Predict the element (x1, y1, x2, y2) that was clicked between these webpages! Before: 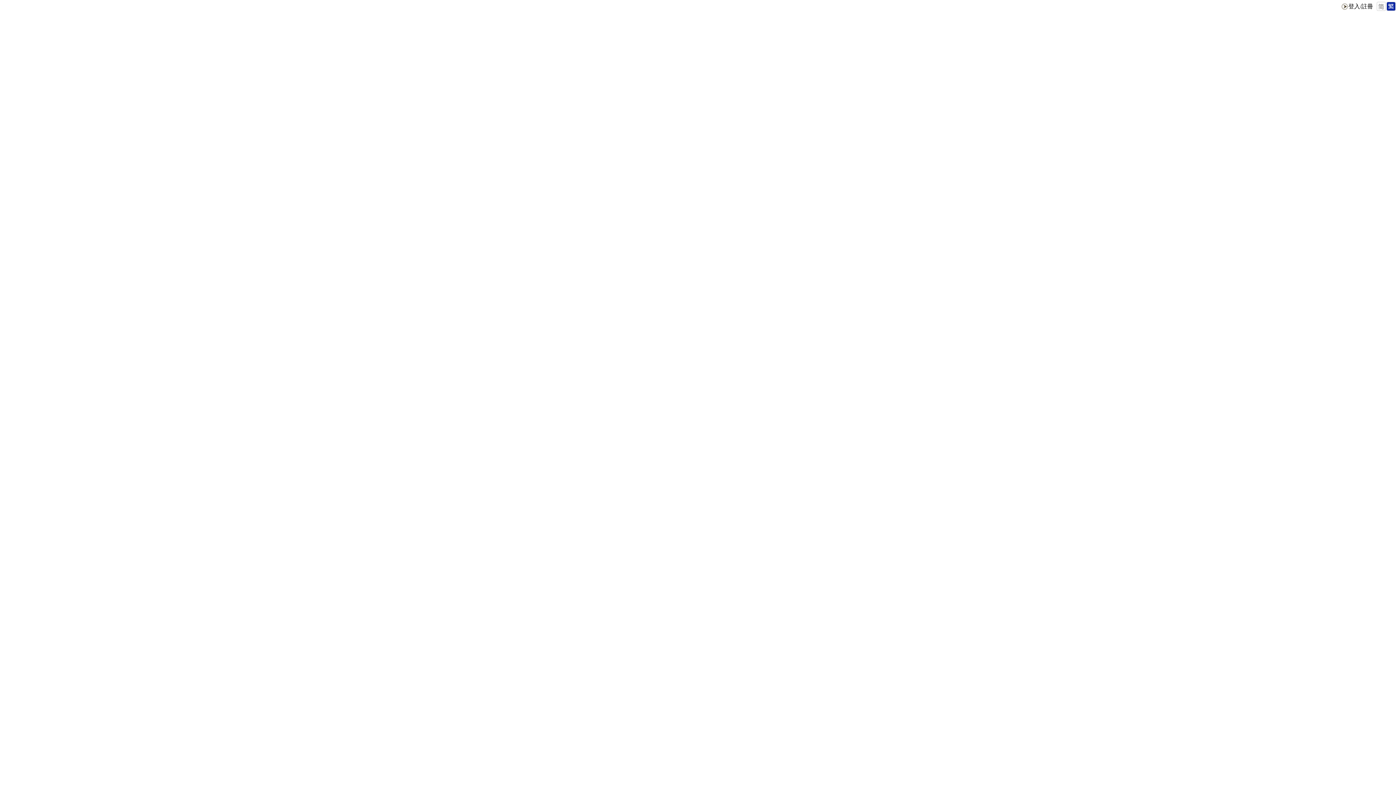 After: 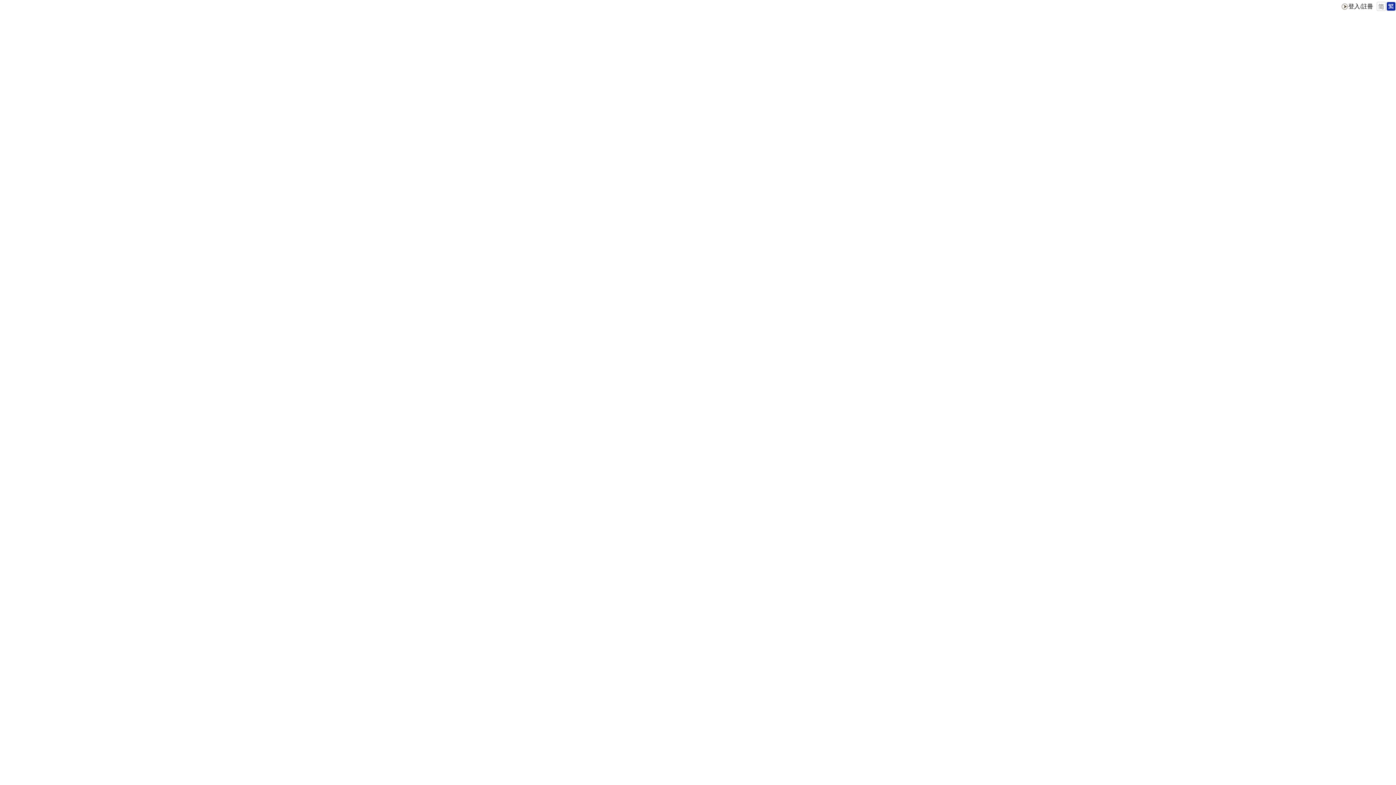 Action: bbox: (1386, 5, 1396, 12)